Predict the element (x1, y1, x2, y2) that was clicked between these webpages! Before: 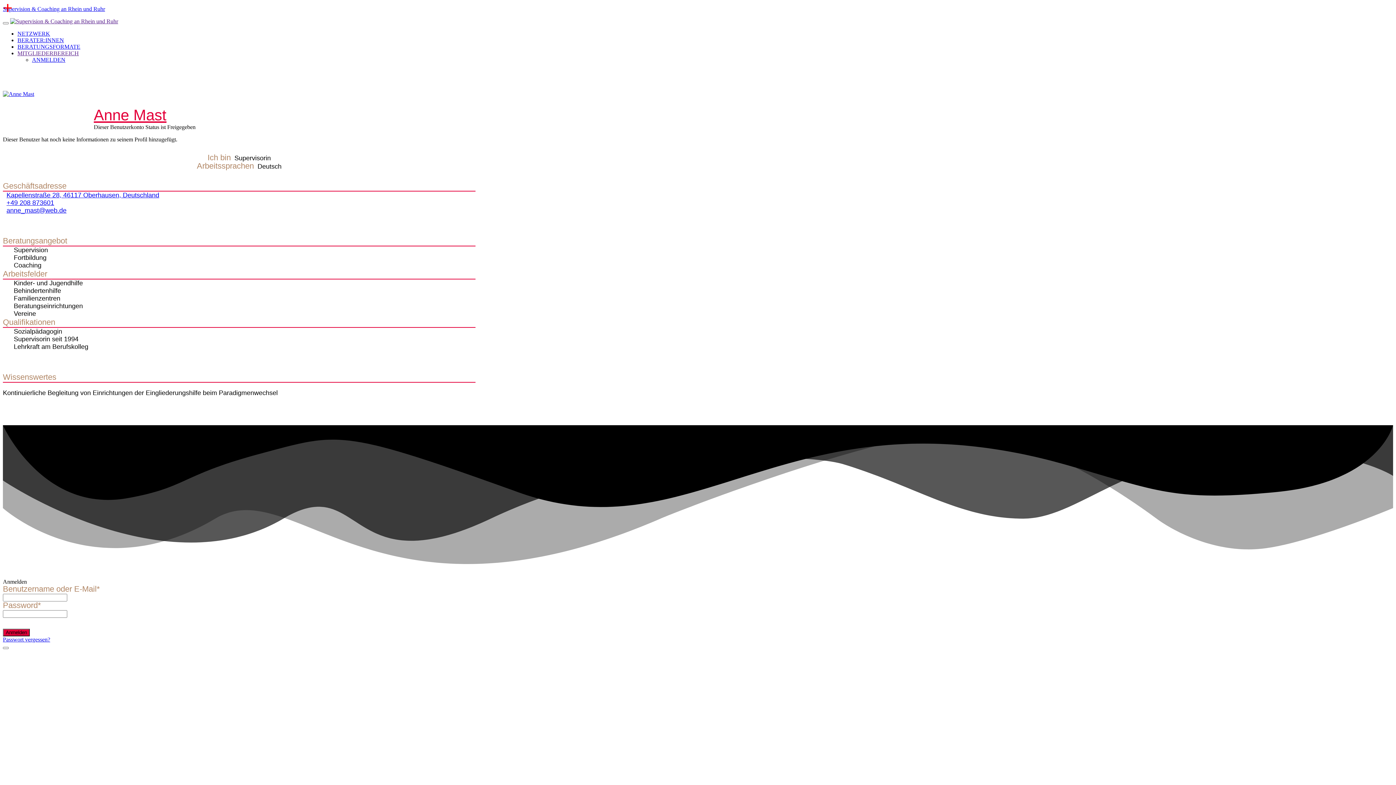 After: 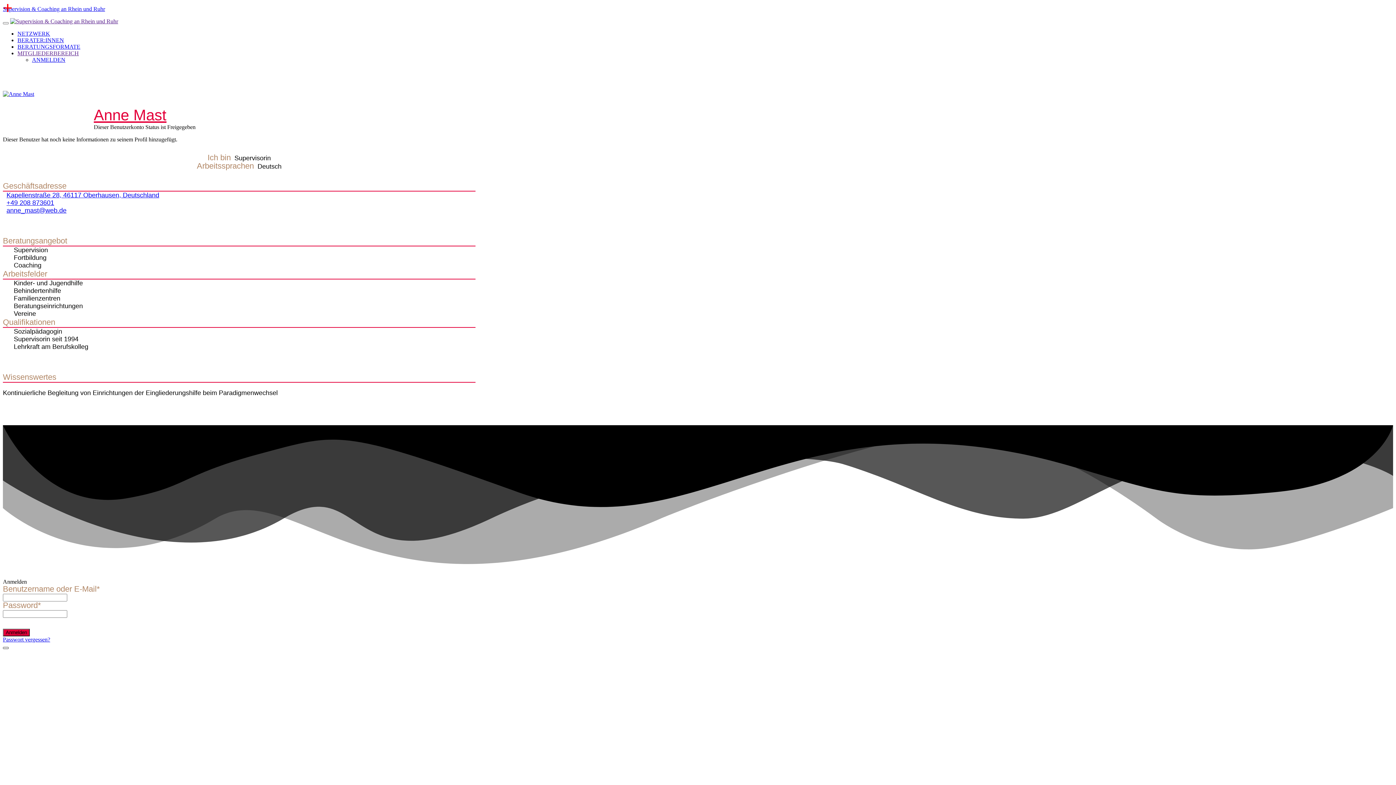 Action: bbox: (2, 647, 8, 649) label: Schließen